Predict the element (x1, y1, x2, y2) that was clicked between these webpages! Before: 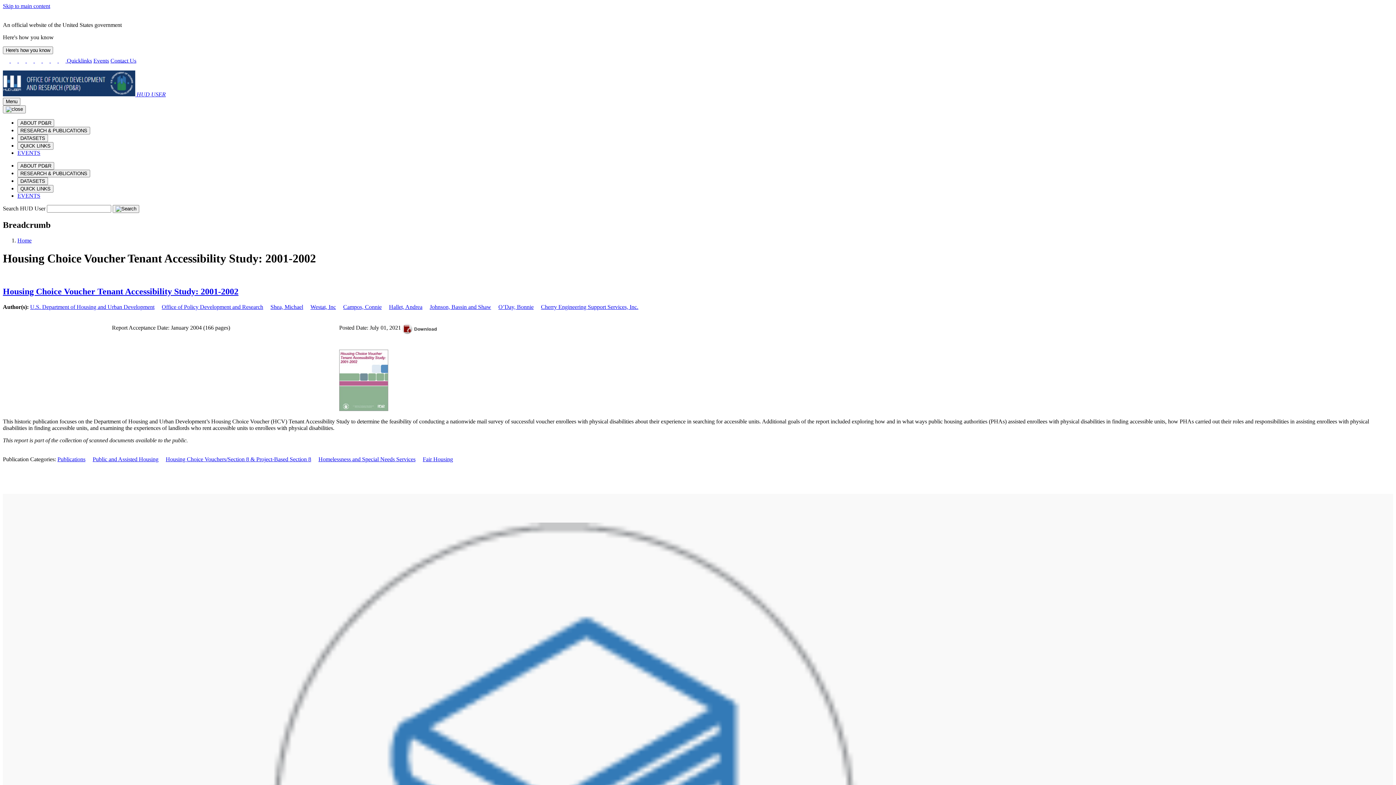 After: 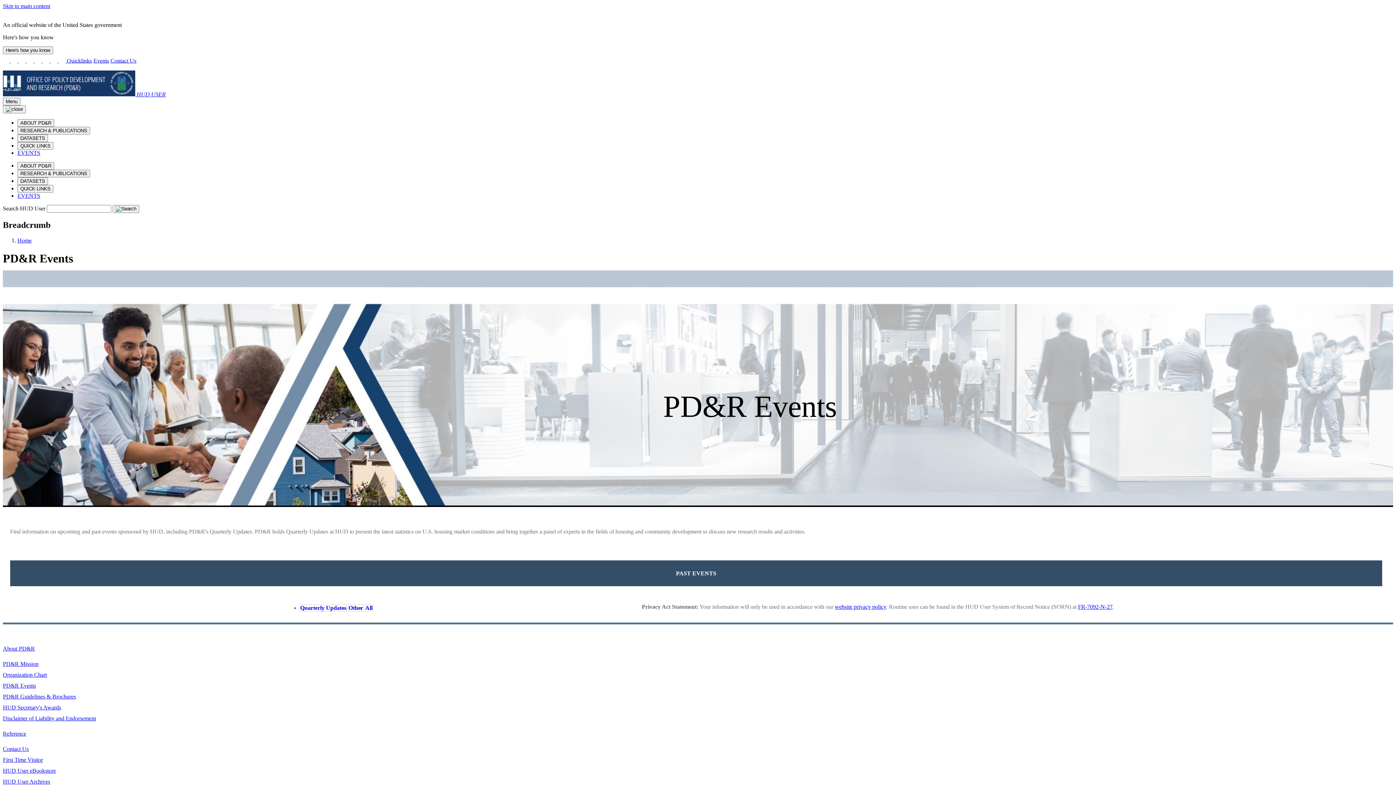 Action: label: Events bbox: (93, 57, 109, 63)